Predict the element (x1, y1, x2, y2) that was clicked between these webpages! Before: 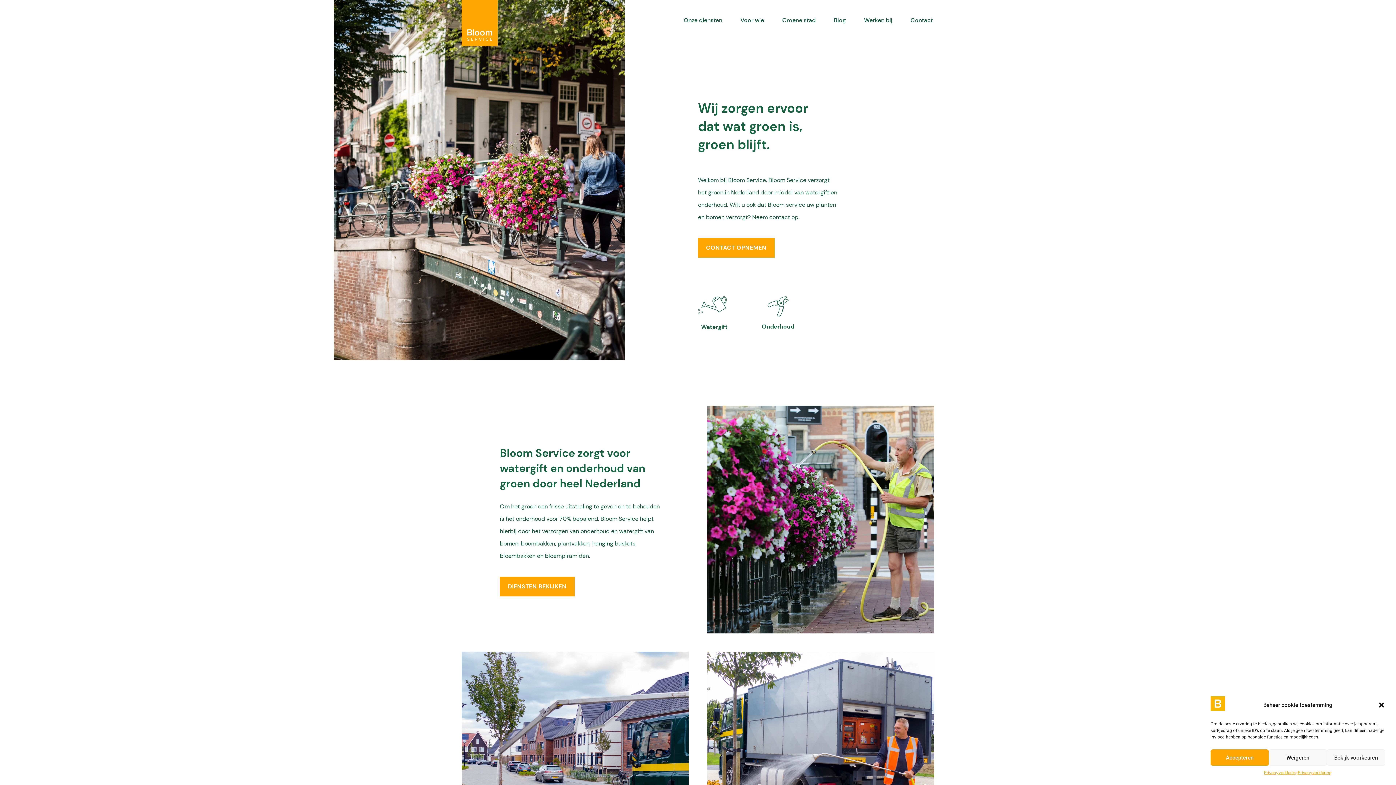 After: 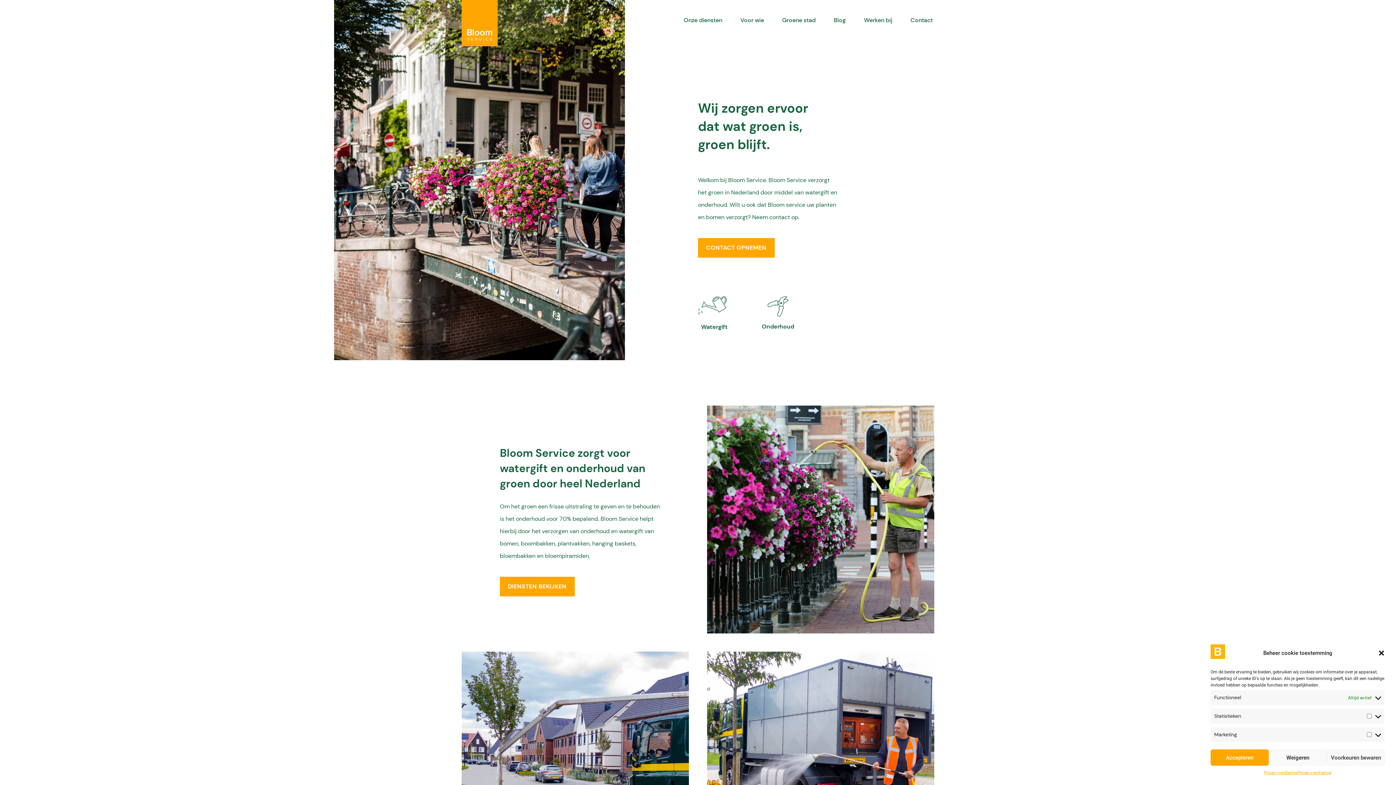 Action: label: Bekijk voorkeuren bbox: (1327, 749, 1385, 766)